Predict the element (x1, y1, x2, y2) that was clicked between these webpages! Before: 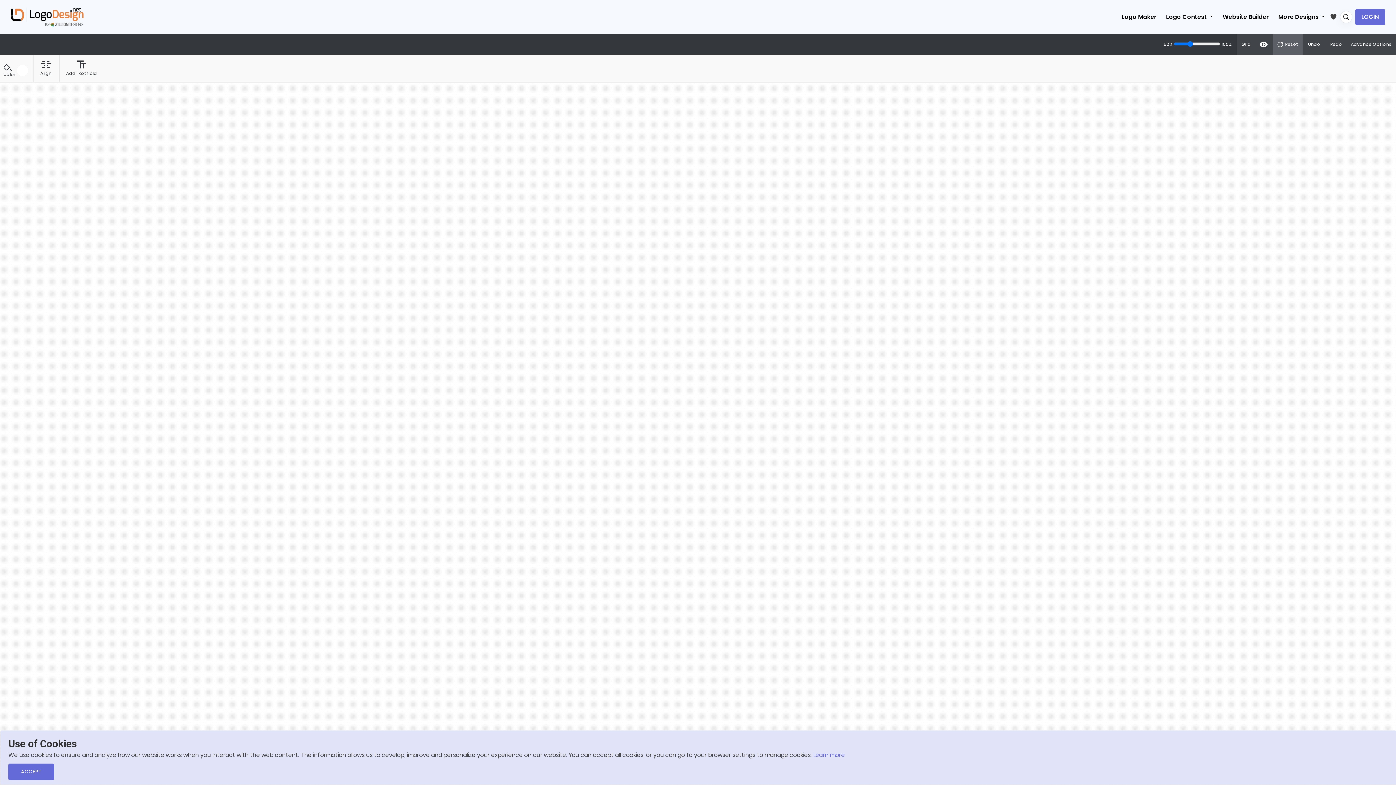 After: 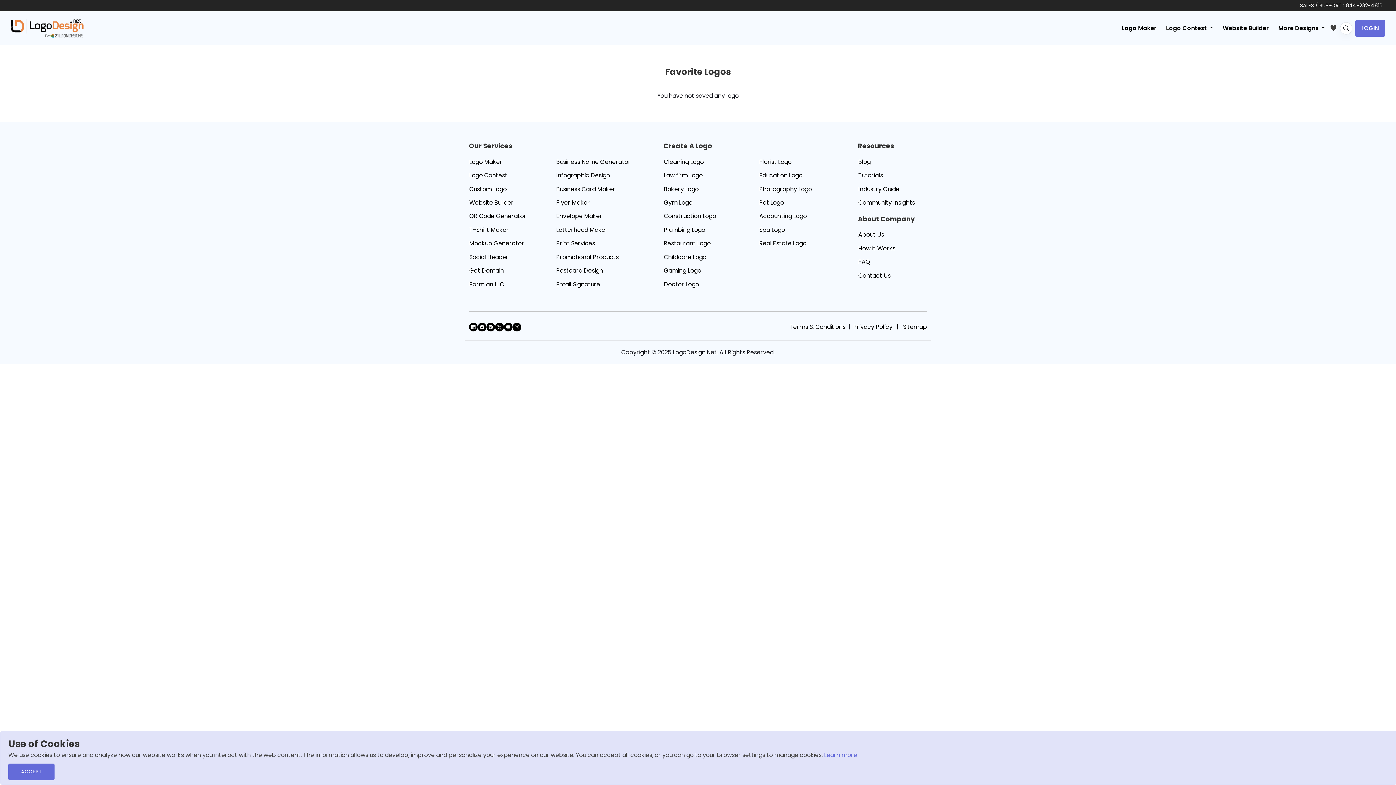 Action: bbox: (1330, 10, 1340, 20)